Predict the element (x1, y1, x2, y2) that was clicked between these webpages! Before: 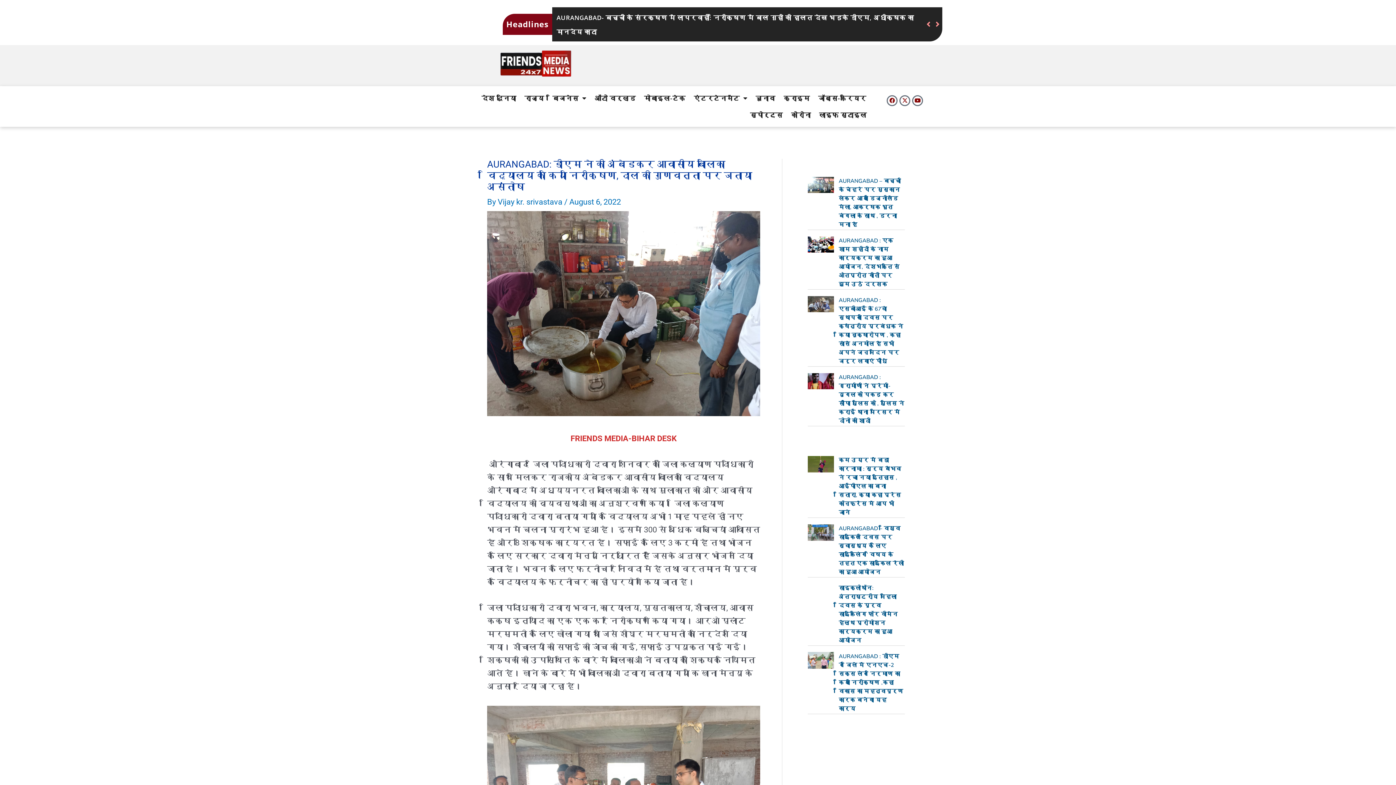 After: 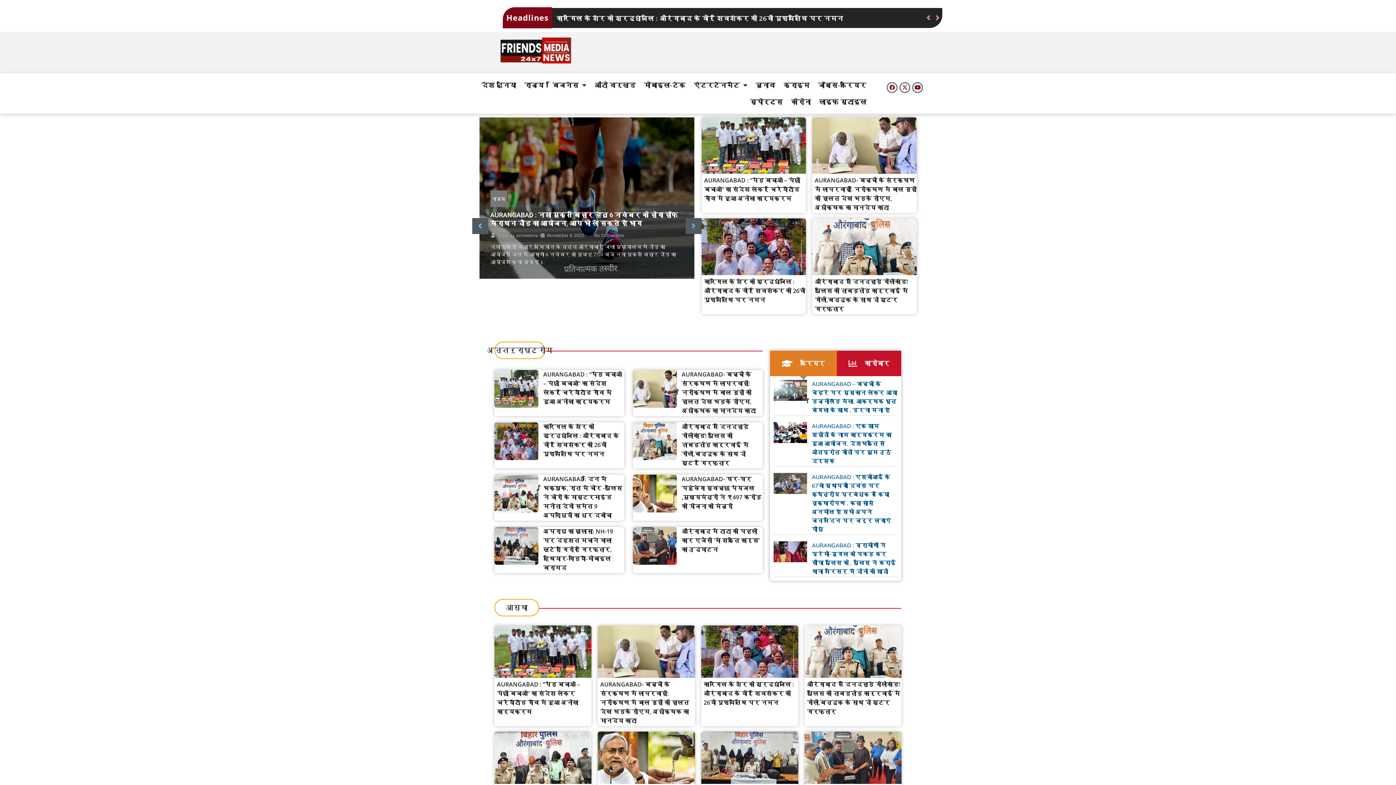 Action: bbox: (494, 39, 576, 72)